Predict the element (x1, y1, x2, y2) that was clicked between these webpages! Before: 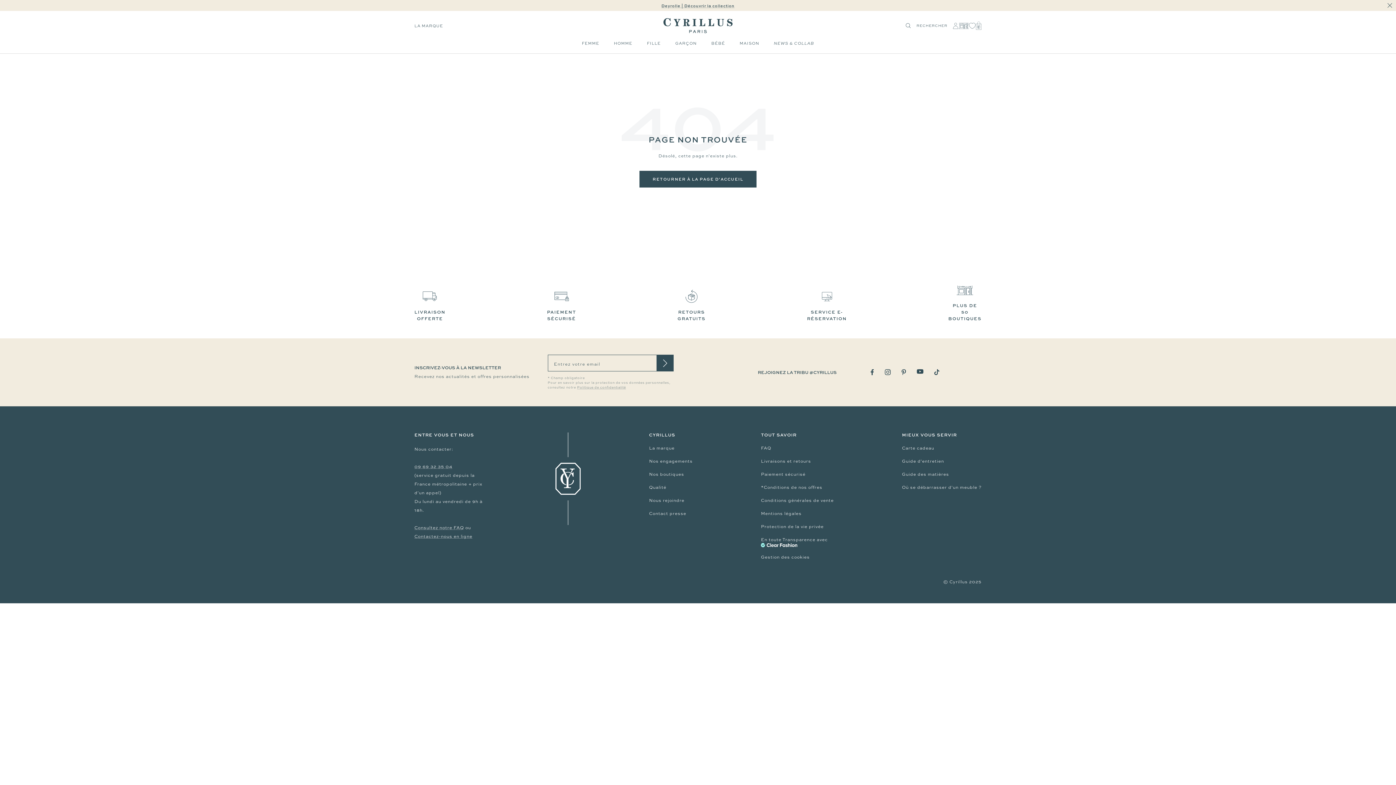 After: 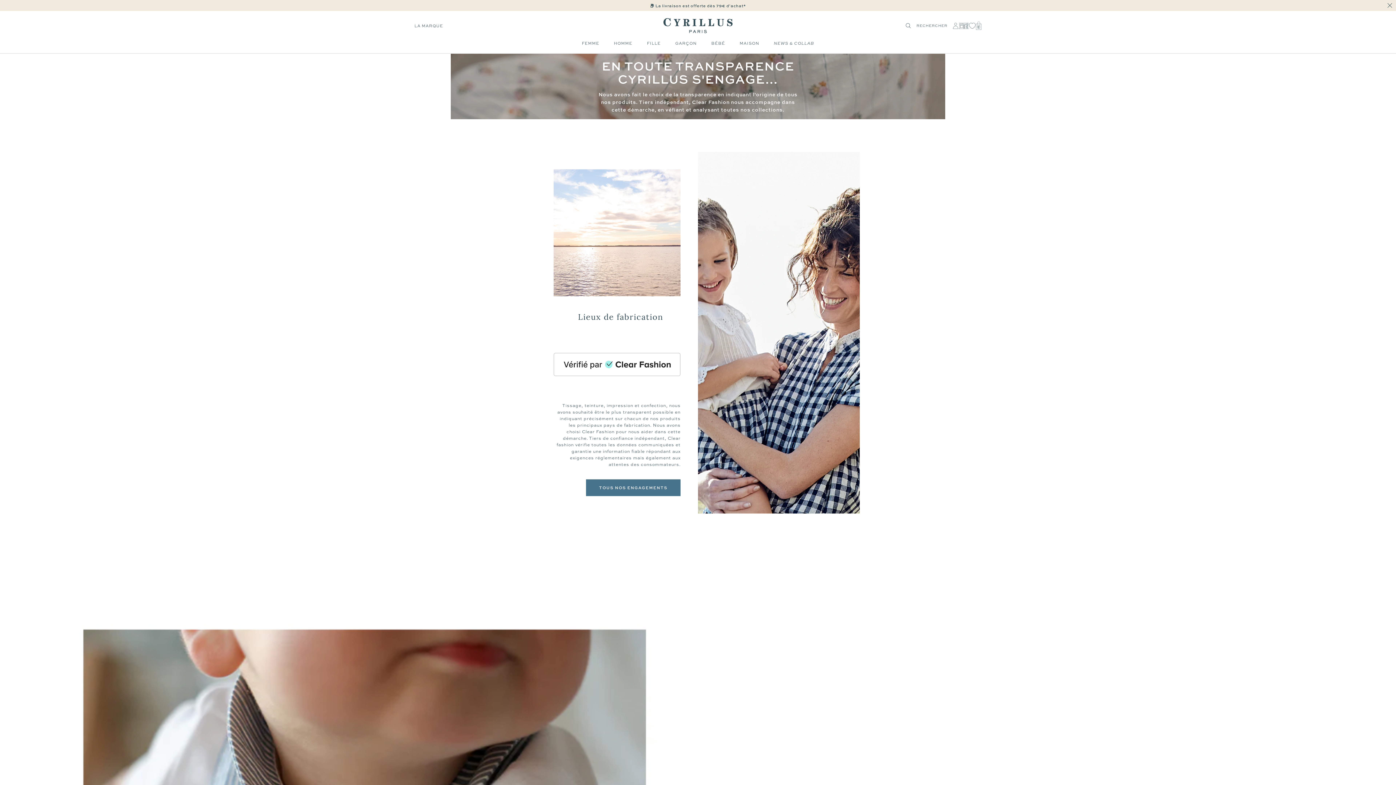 Action: label: En toute Transparence avec bbox: (761, 536, 828, 547)